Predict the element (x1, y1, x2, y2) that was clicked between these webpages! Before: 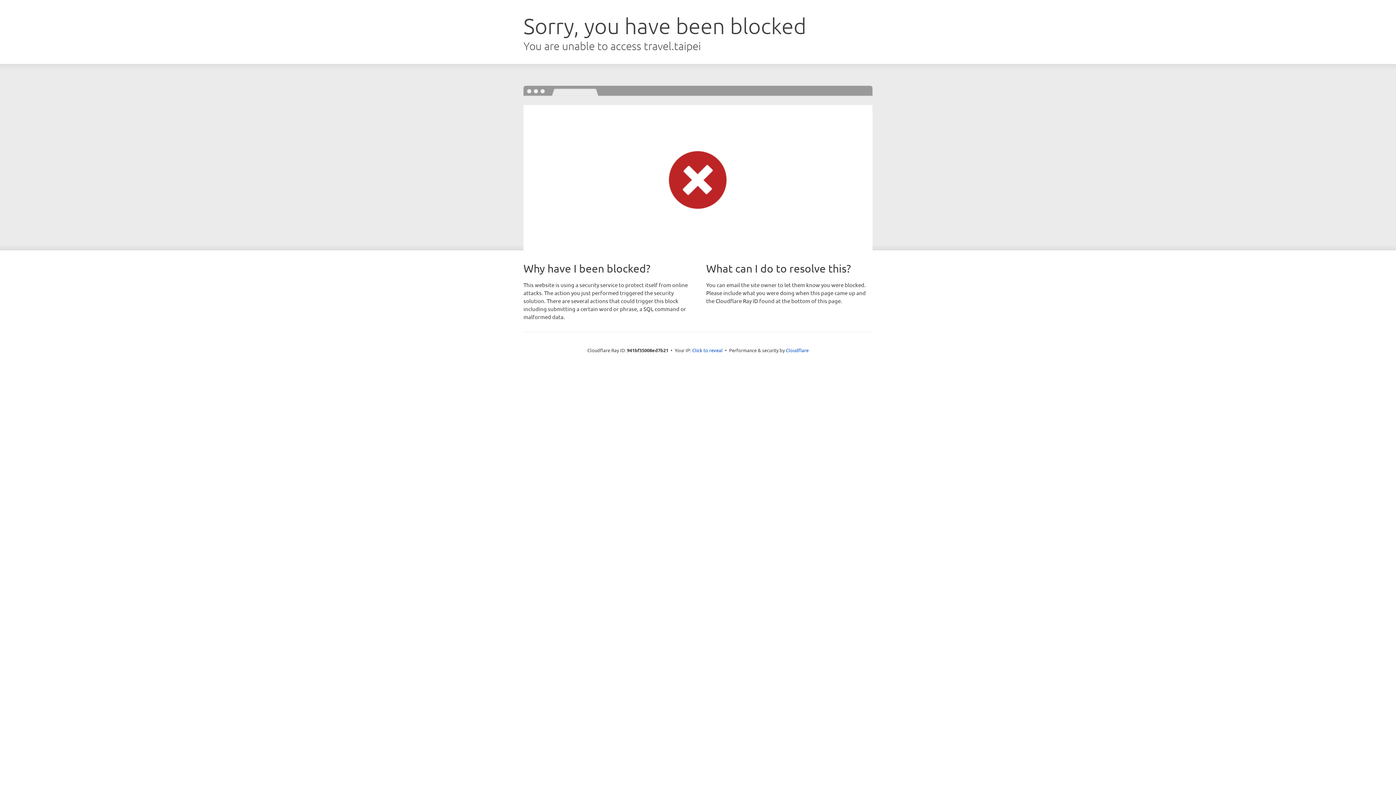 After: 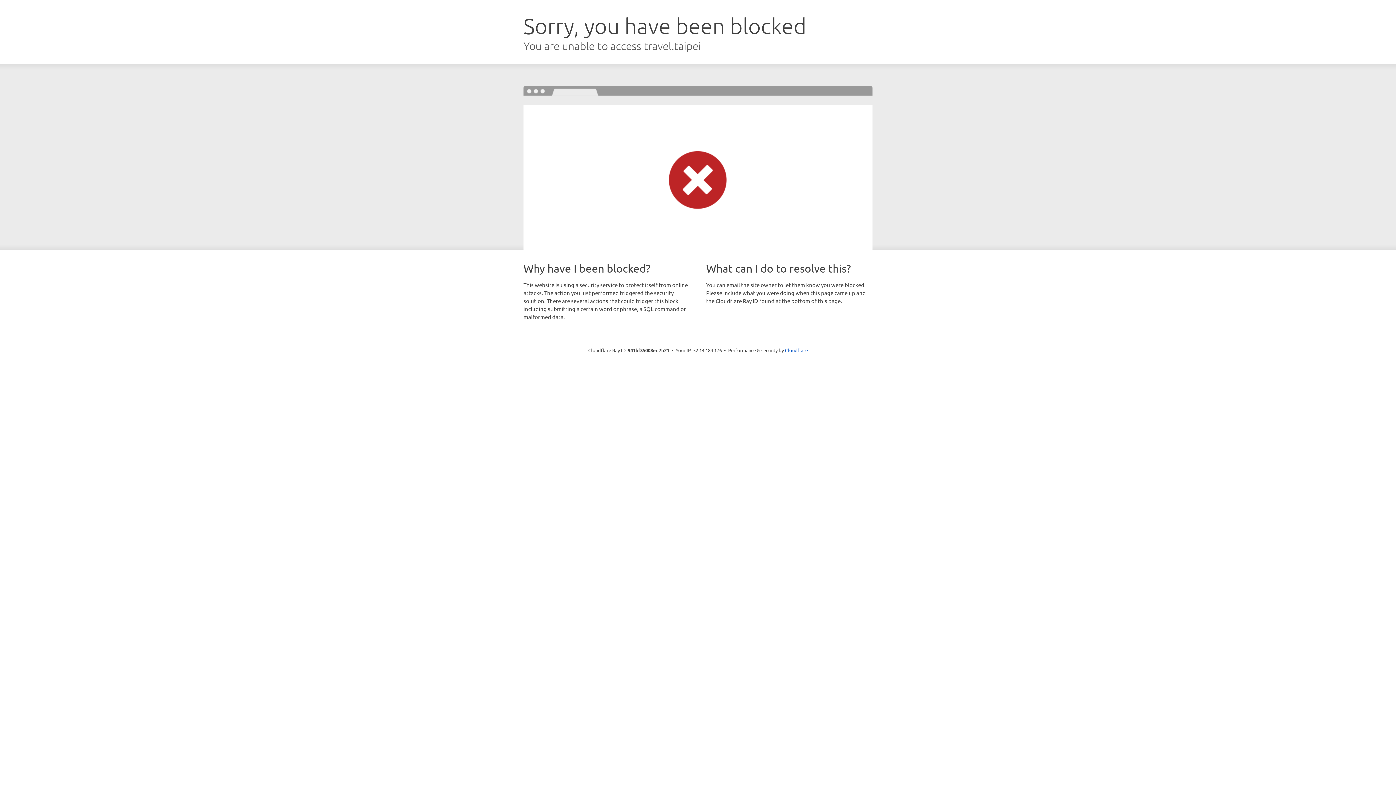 Action: bbox: (692, 346, 722, 353) label: Click to reveal